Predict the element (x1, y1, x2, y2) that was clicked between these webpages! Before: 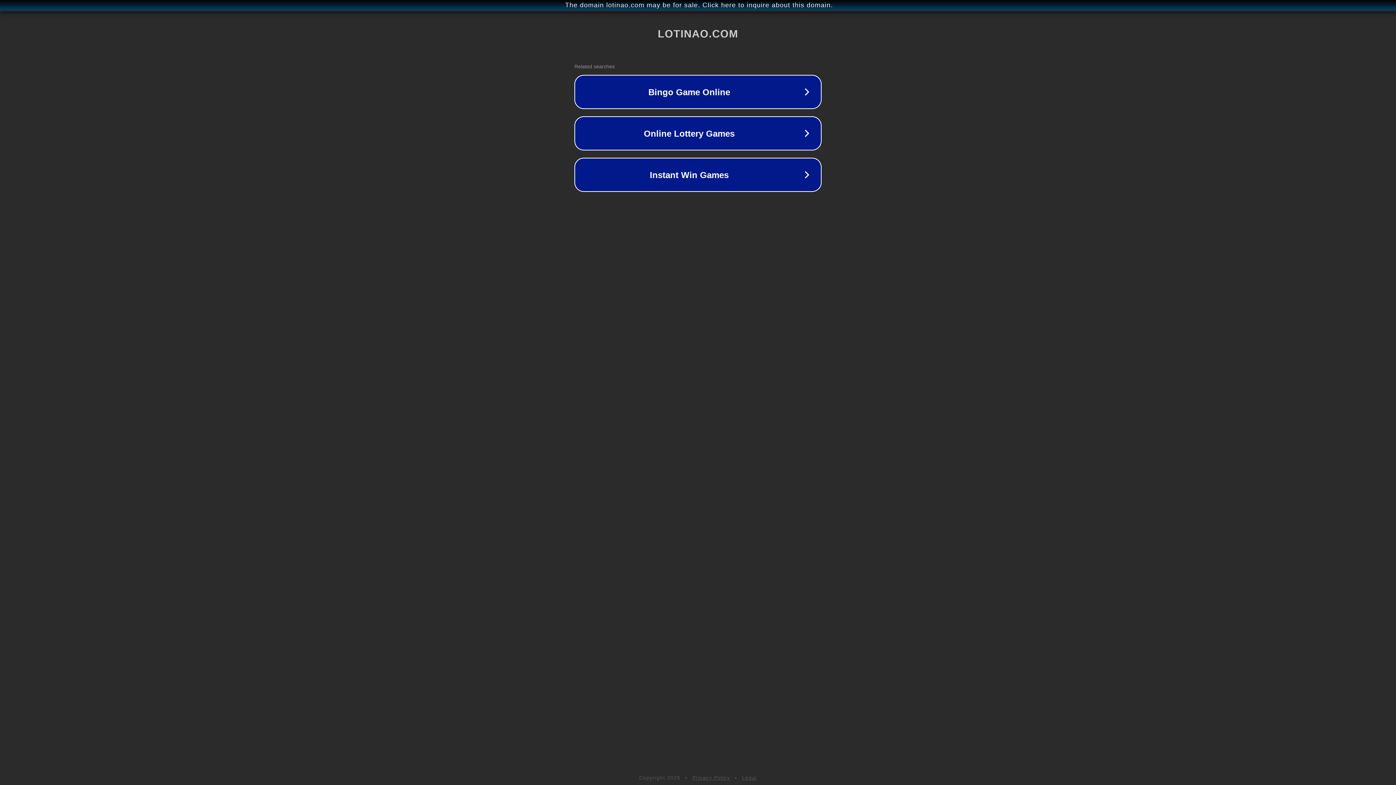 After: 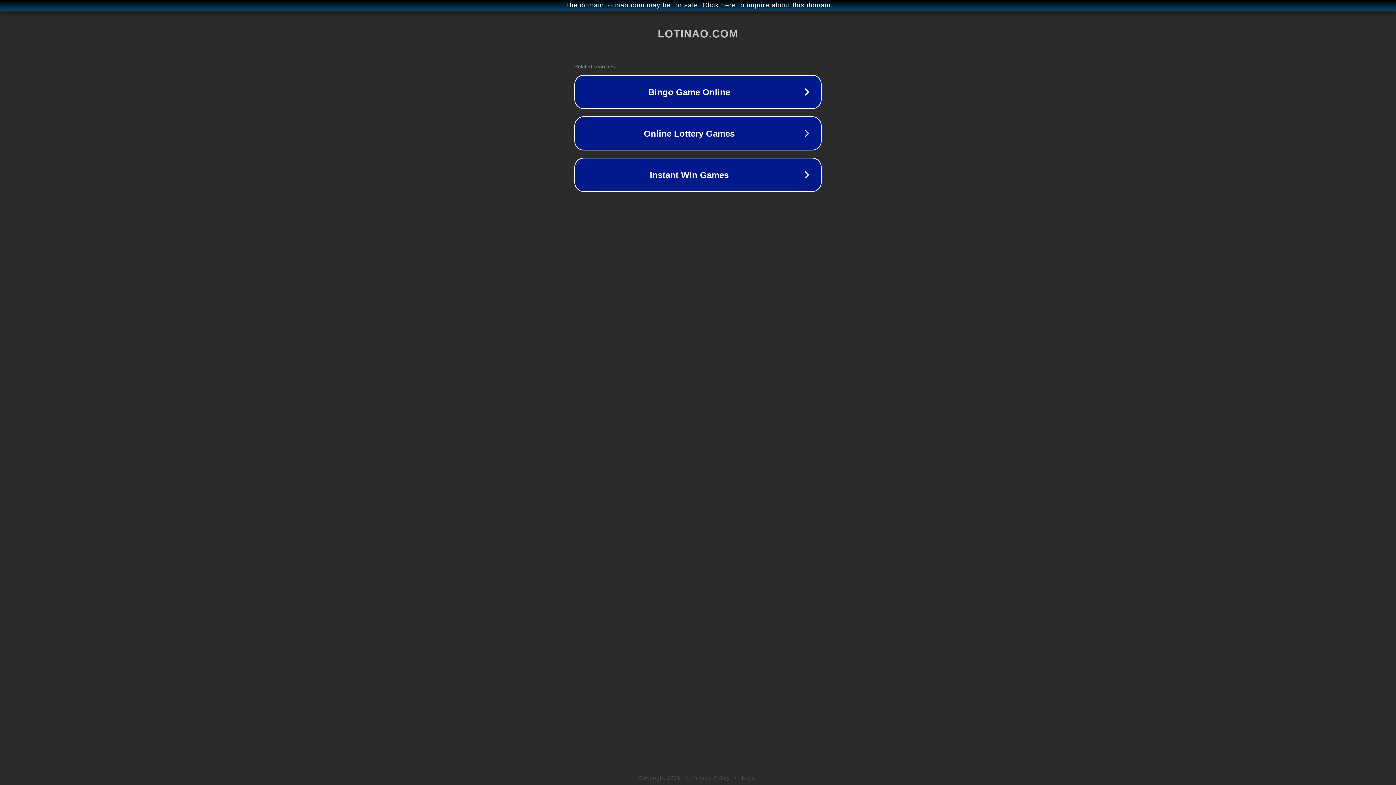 Action: bbox: (692, 775, 730, 781) label: Privacy Policy